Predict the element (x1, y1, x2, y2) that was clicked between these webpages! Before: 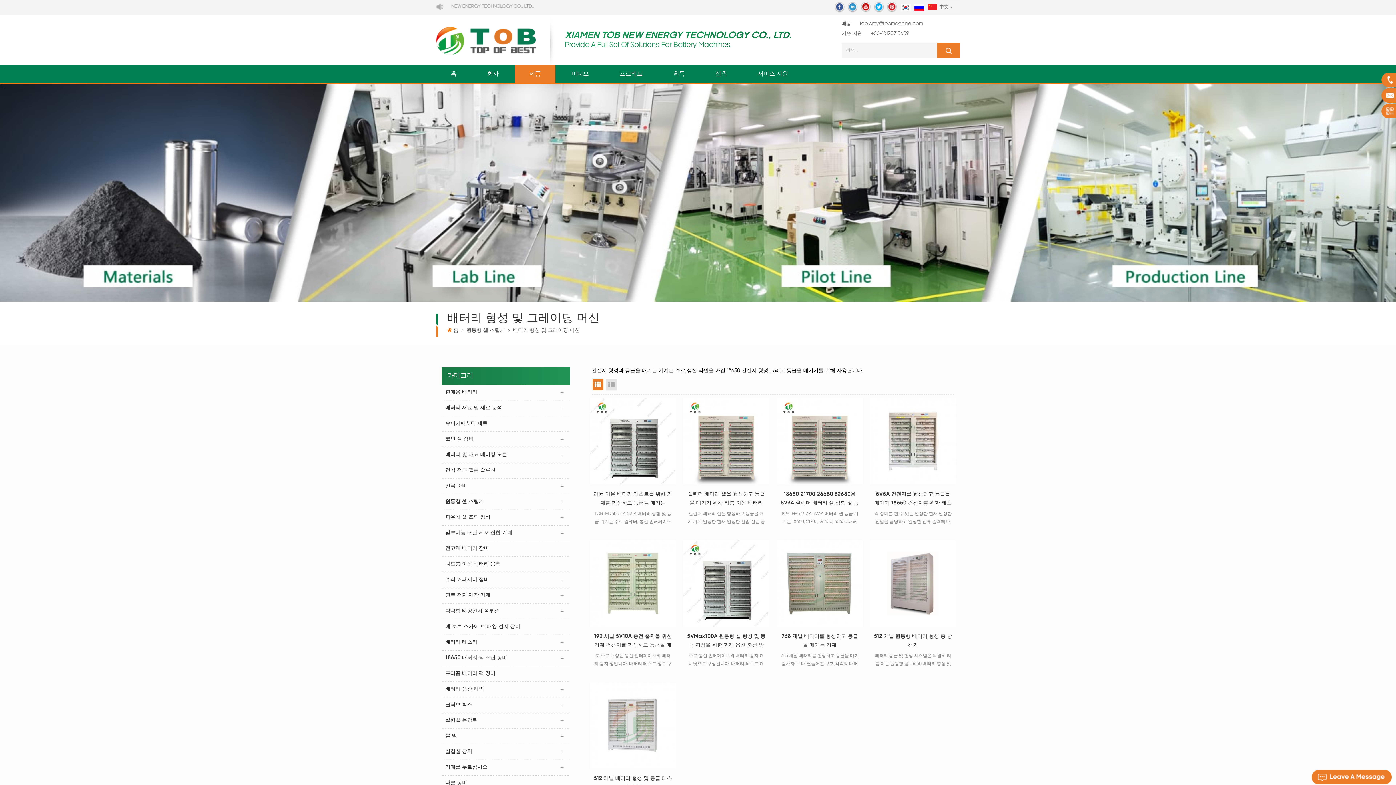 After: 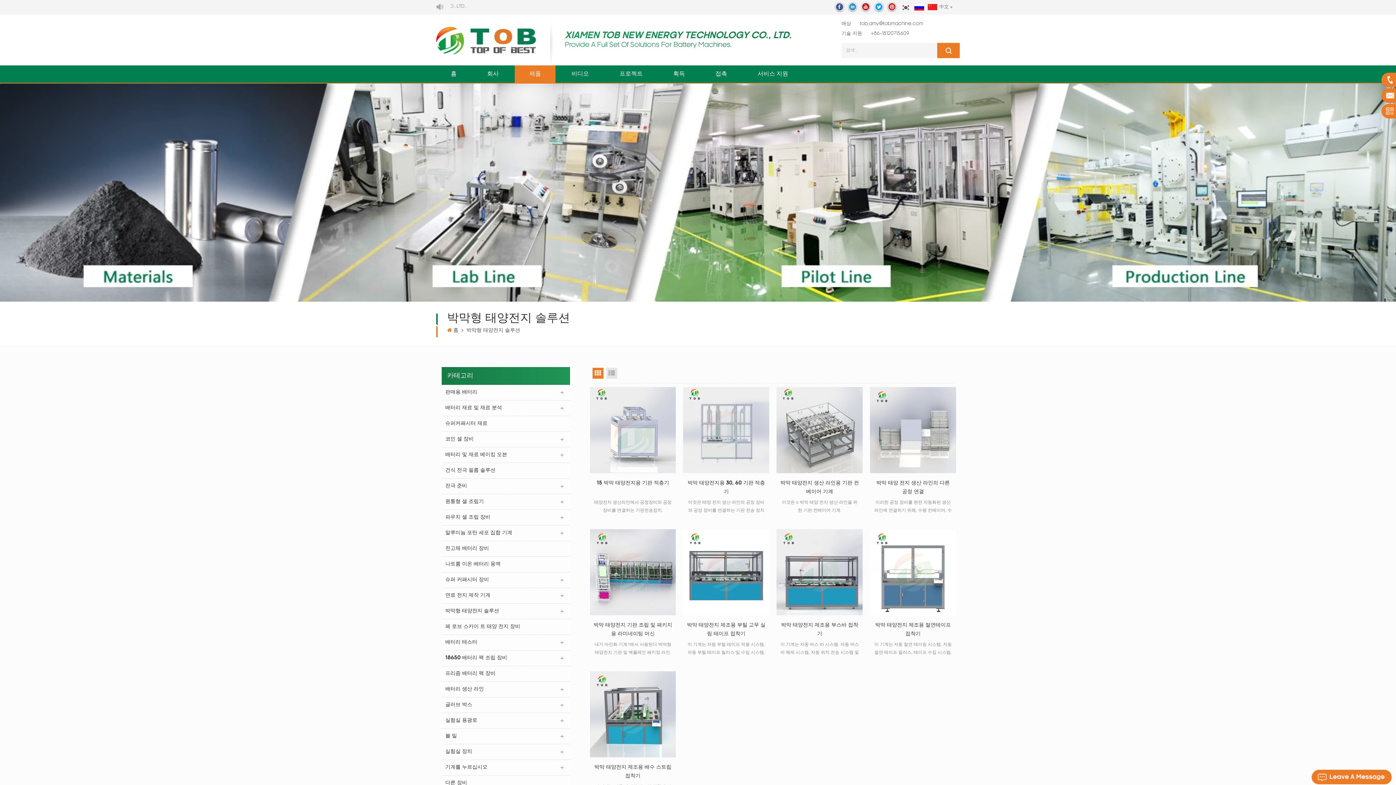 Action: label: 박막형 태양전지 솔루션 bbox: (441, 604, 570, 619)